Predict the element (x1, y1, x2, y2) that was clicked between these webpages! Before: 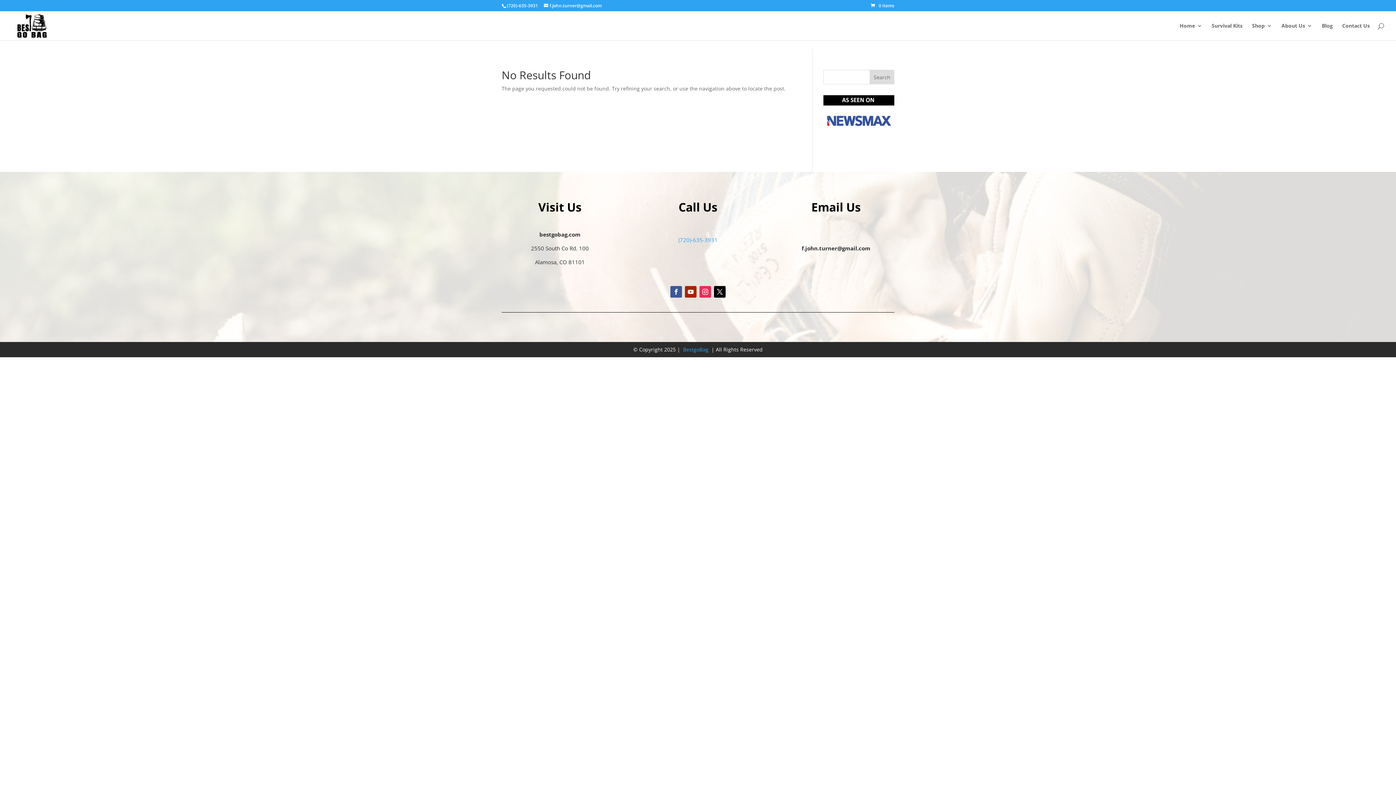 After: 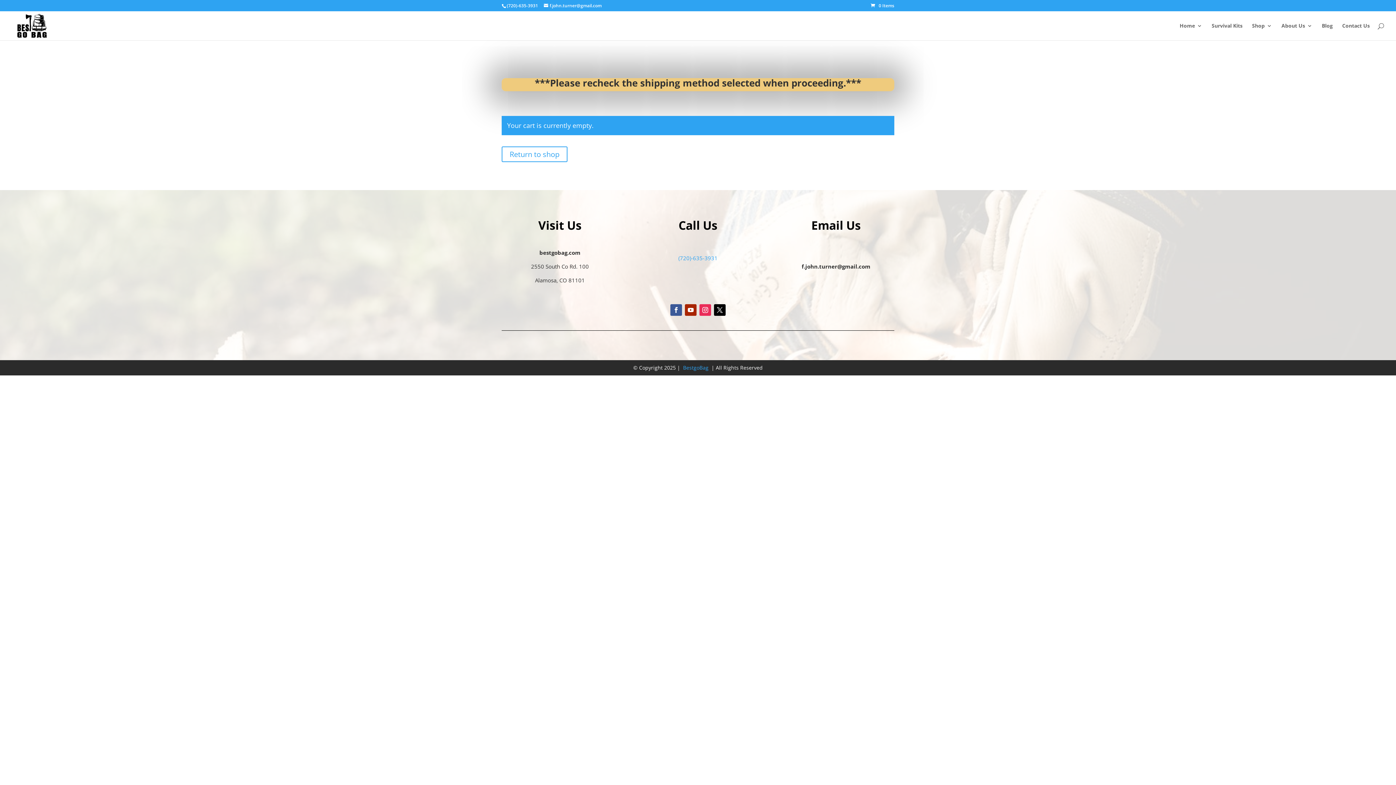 Action: bbox: (870, 2, 894, 8) label: 0 Items